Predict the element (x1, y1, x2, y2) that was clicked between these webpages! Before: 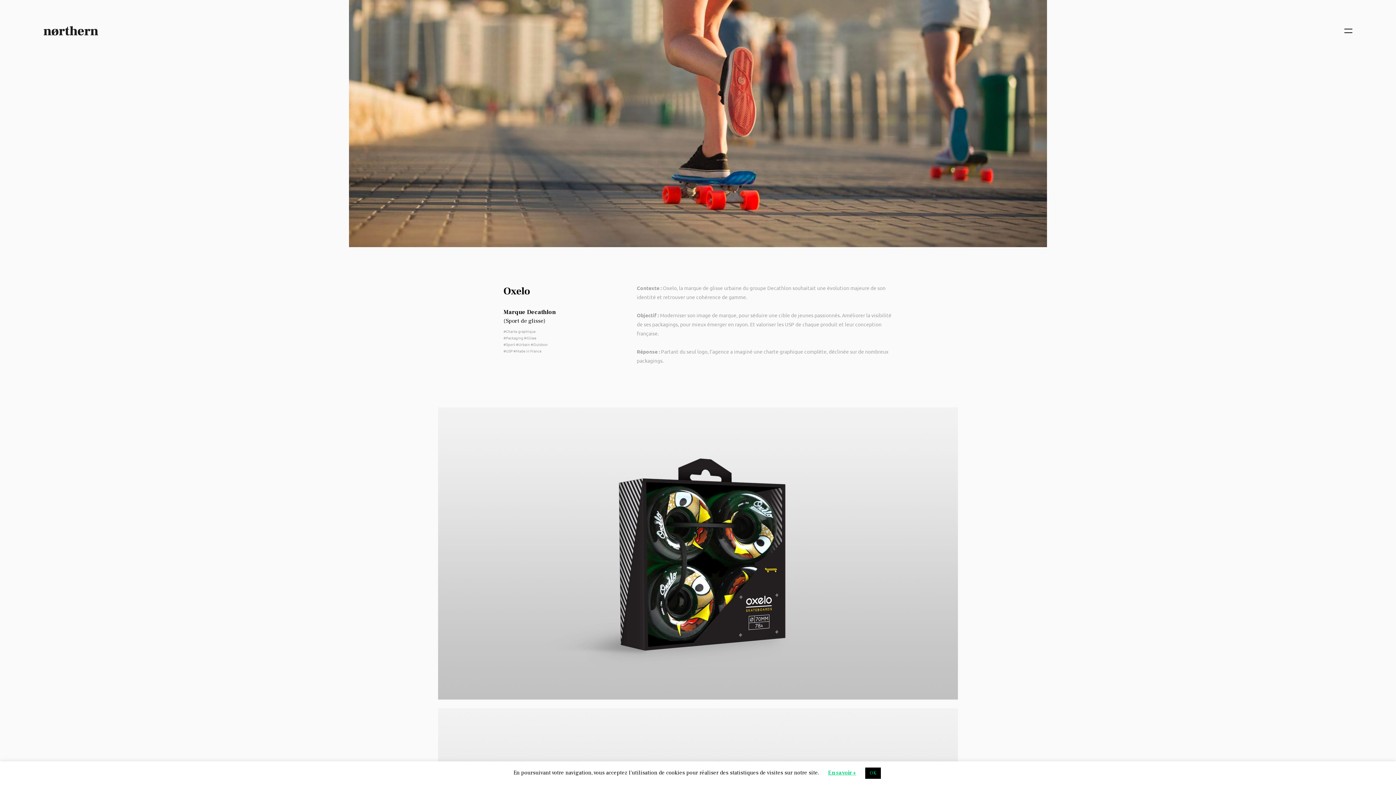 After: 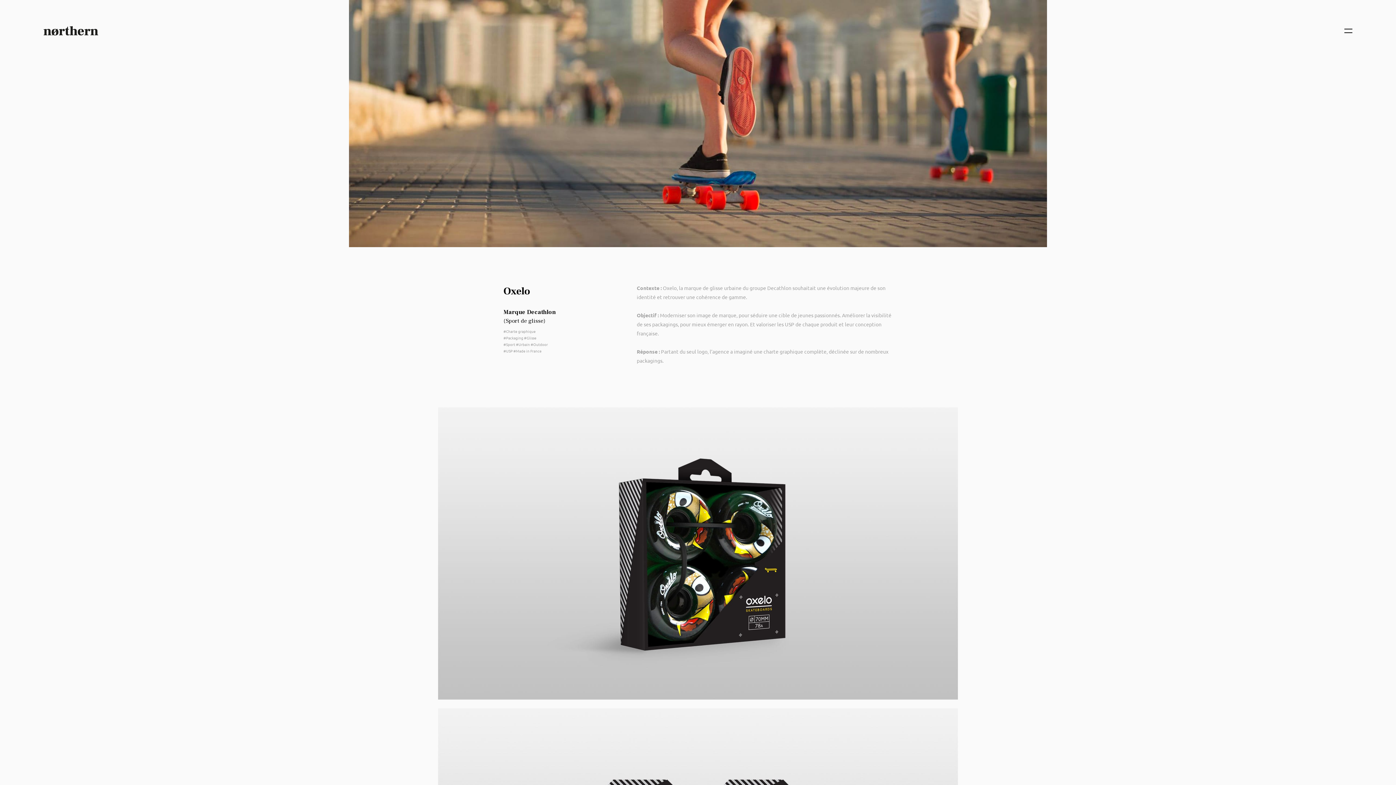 Action: bbox: (865, 768, 880, 779) label: OK